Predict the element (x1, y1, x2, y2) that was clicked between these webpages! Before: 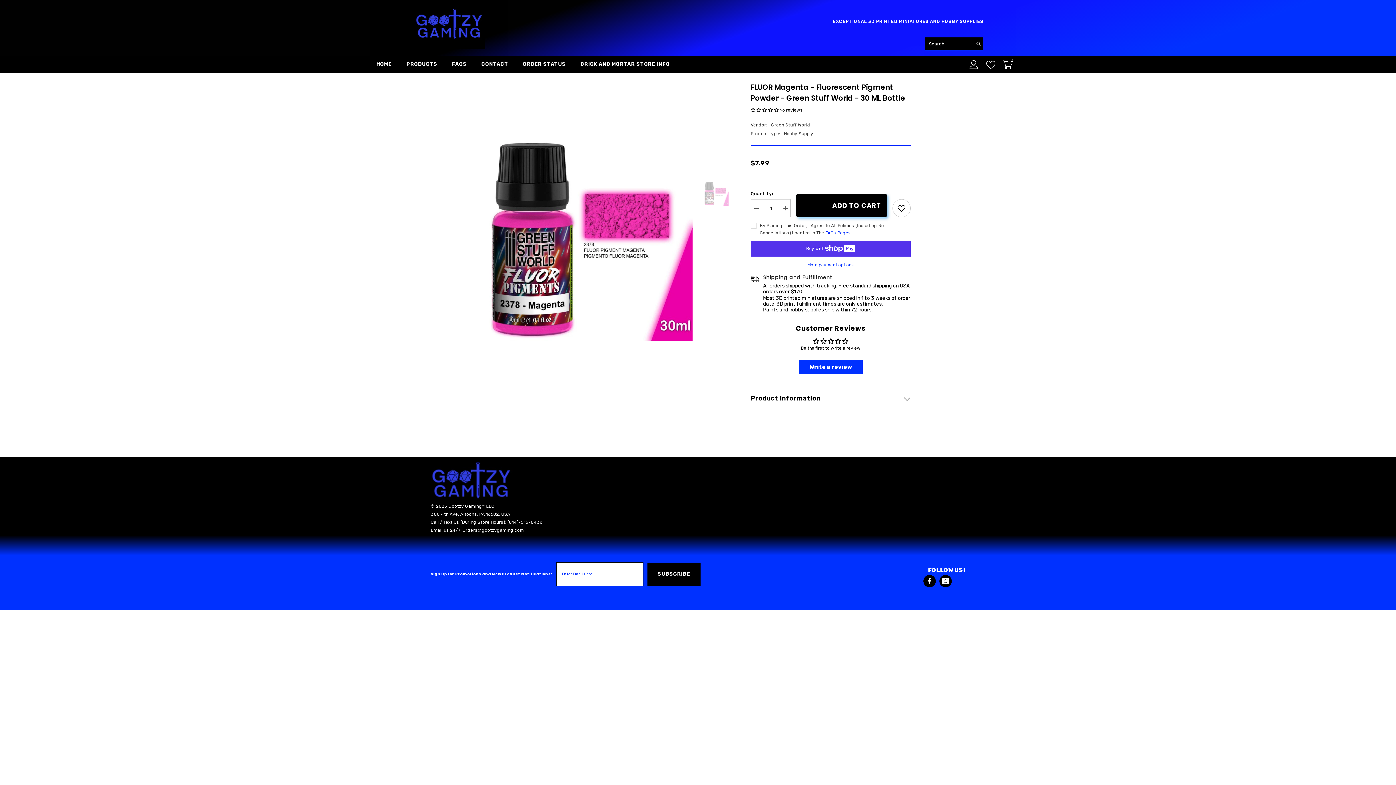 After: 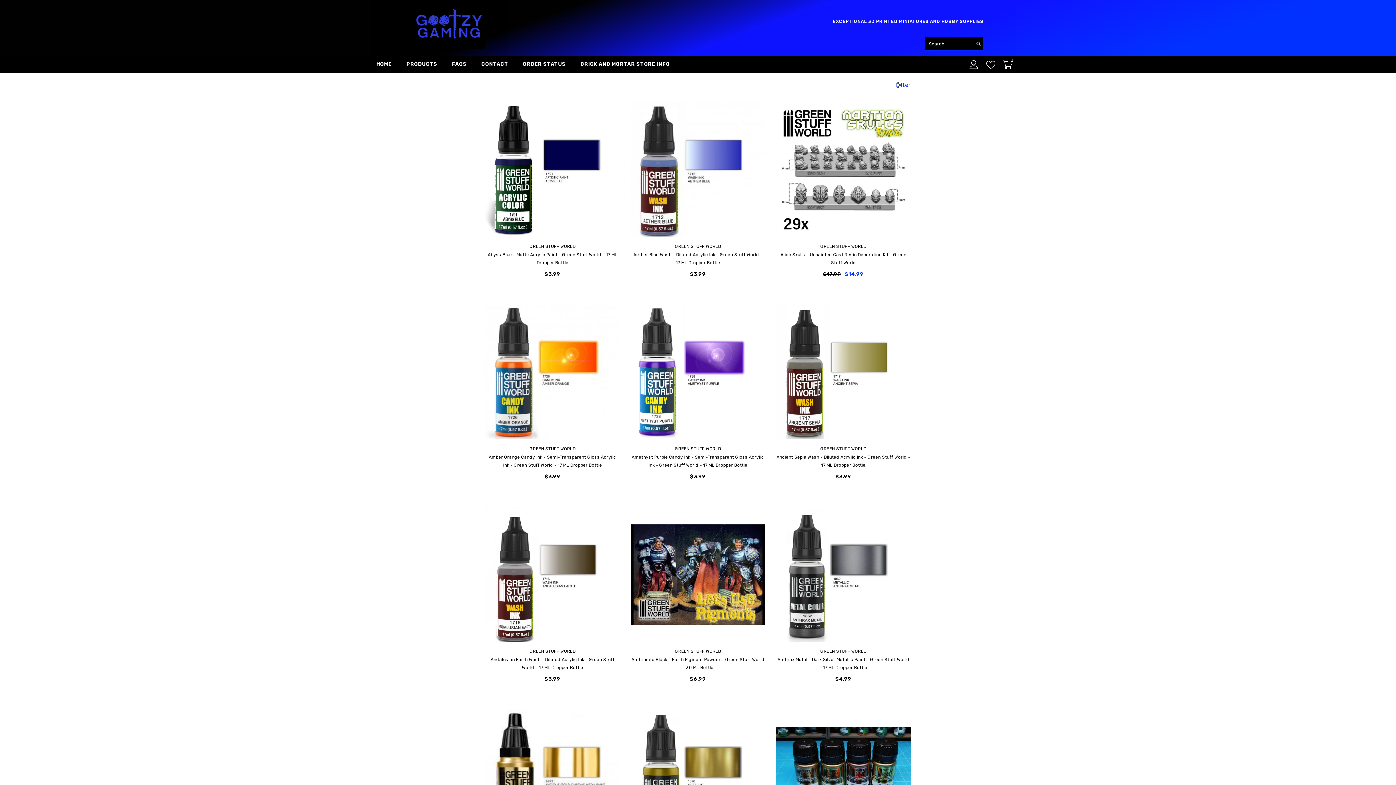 Action: label: Green Stuff World bbox: (771, 122, 810, 127)